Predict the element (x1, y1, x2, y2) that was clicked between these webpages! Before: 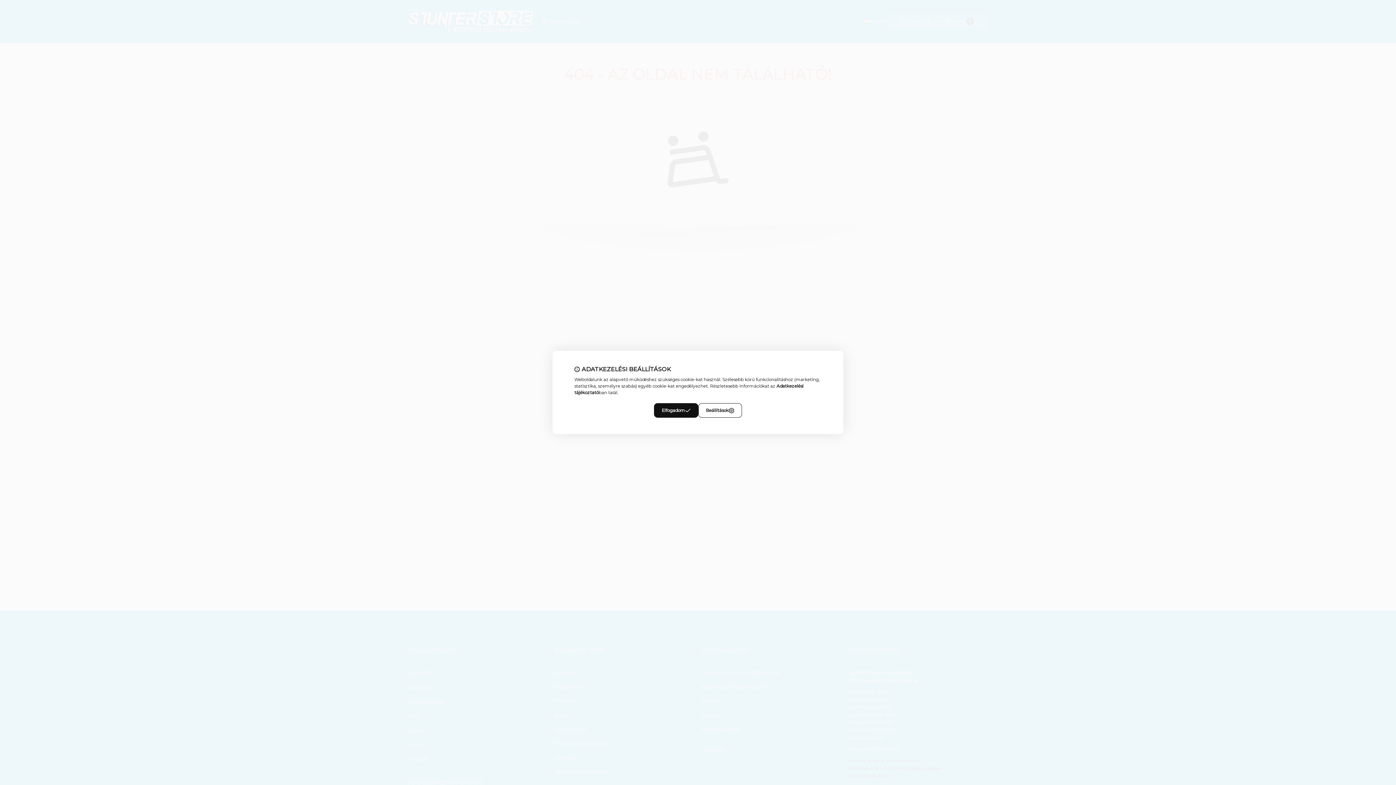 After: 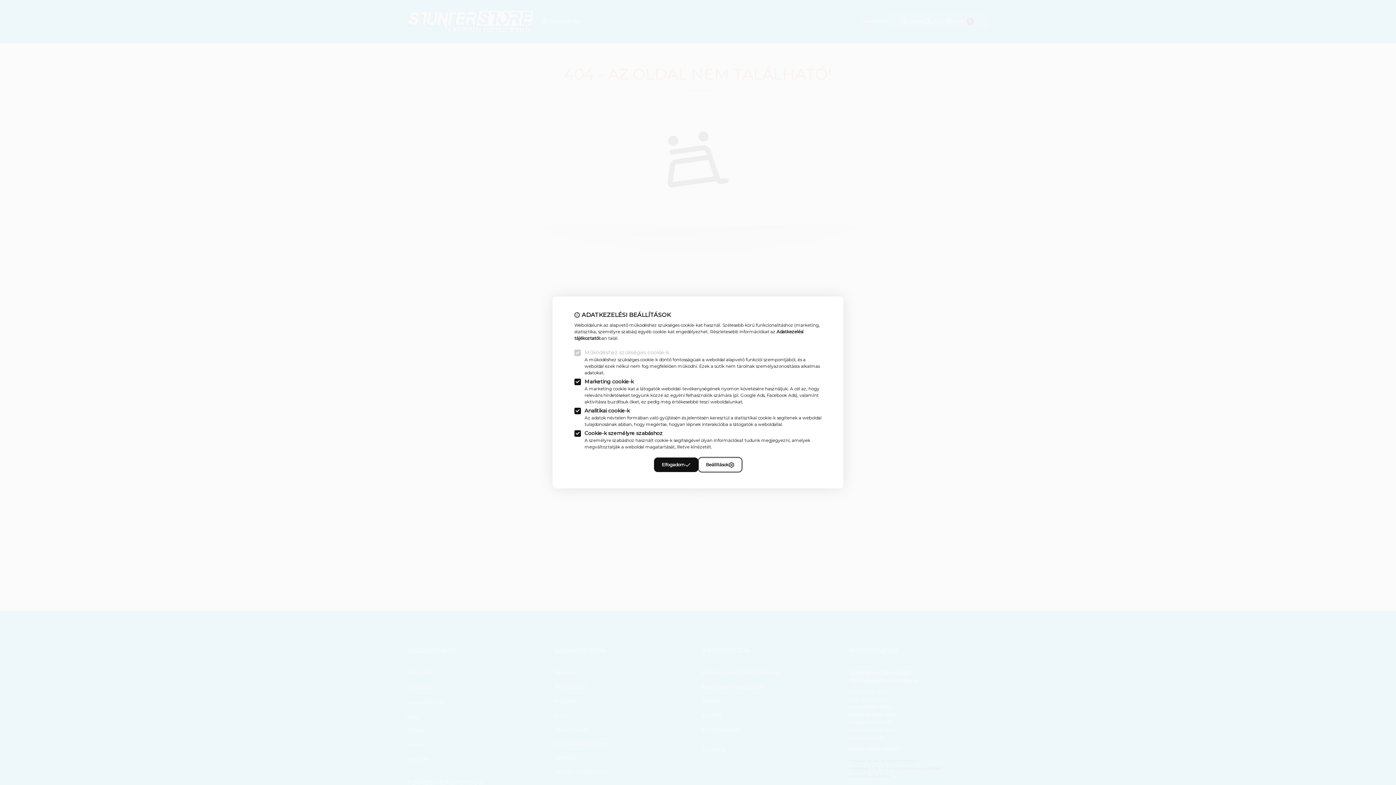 Action: label: Beállítások bbox: (698, 403, 742, 418)